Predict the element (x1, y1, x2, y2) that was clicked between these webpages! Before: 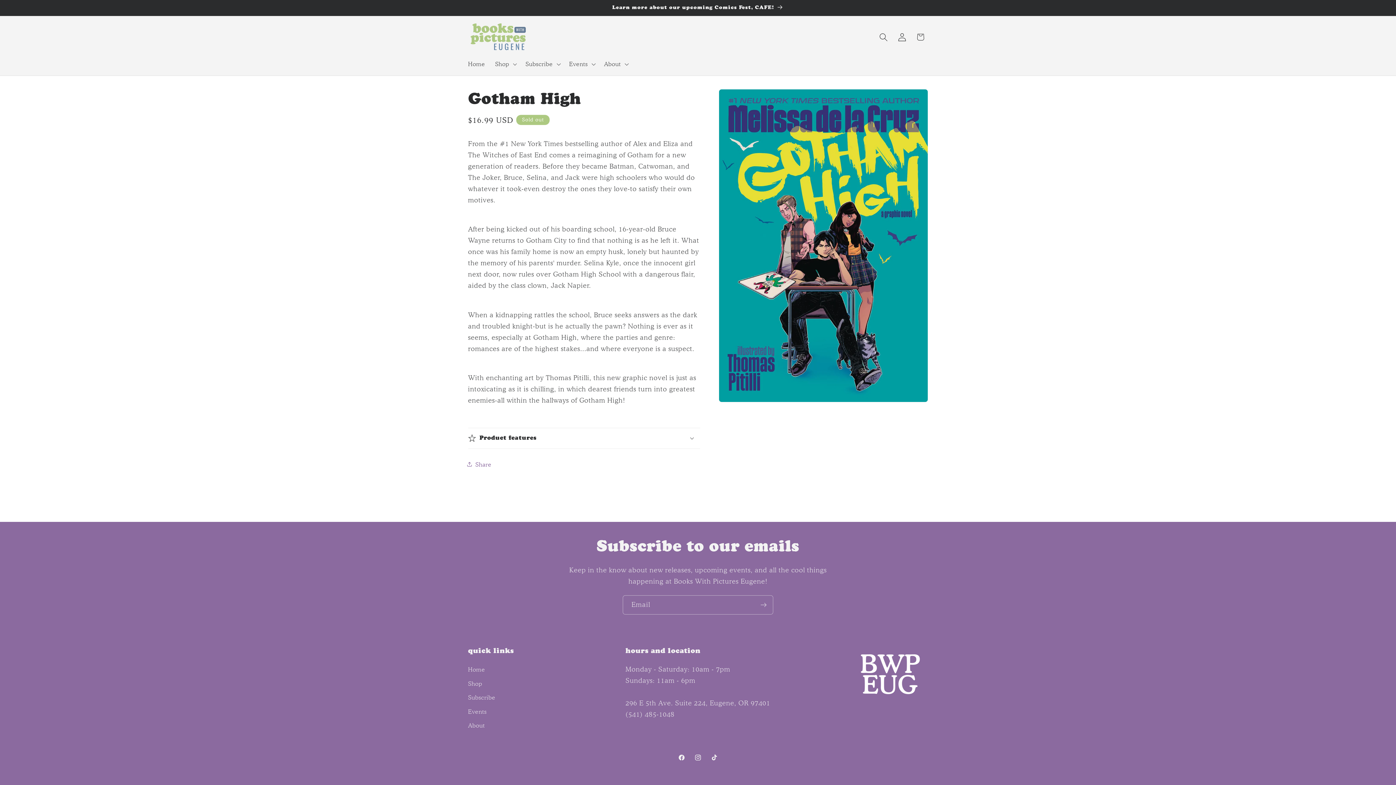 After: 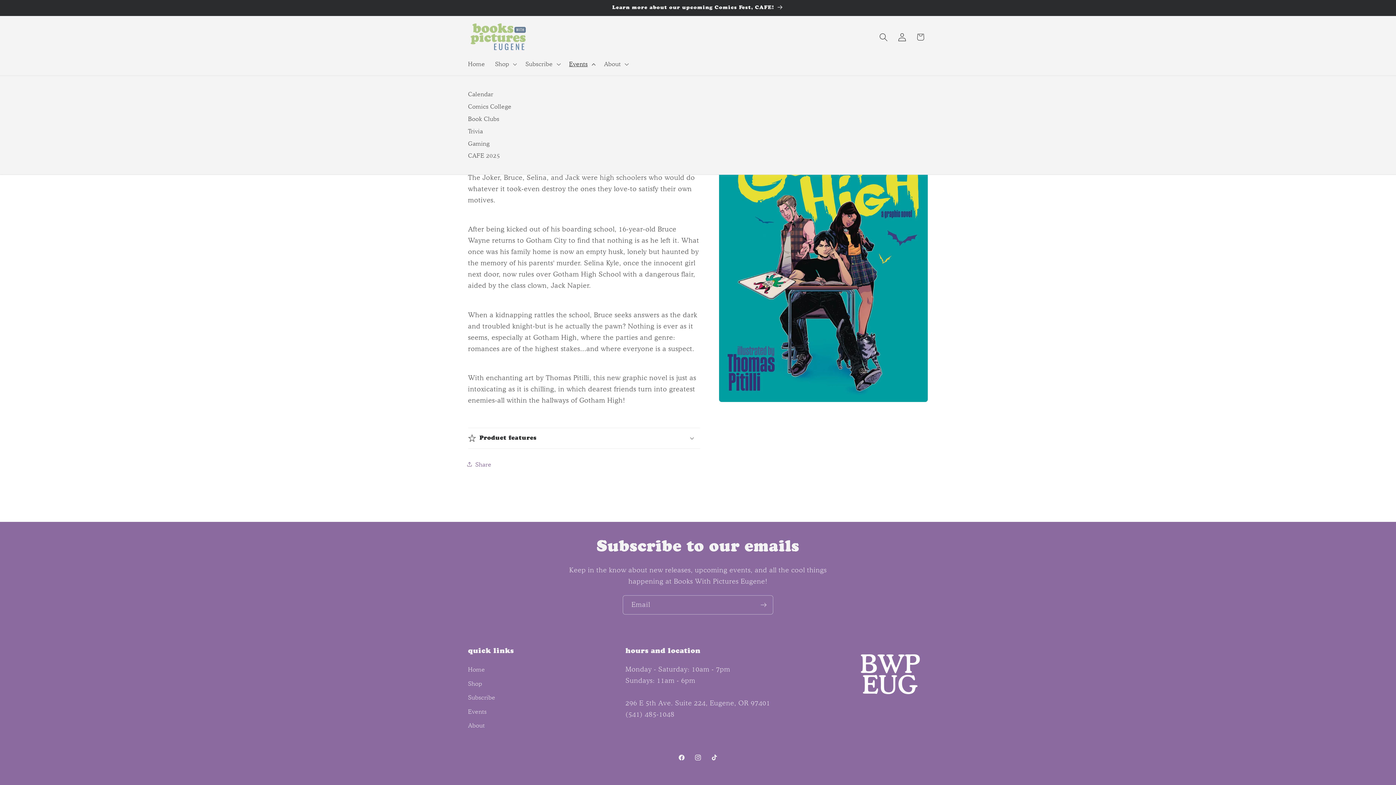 Action: label: Events bbox: (564, 55, 599, 72)